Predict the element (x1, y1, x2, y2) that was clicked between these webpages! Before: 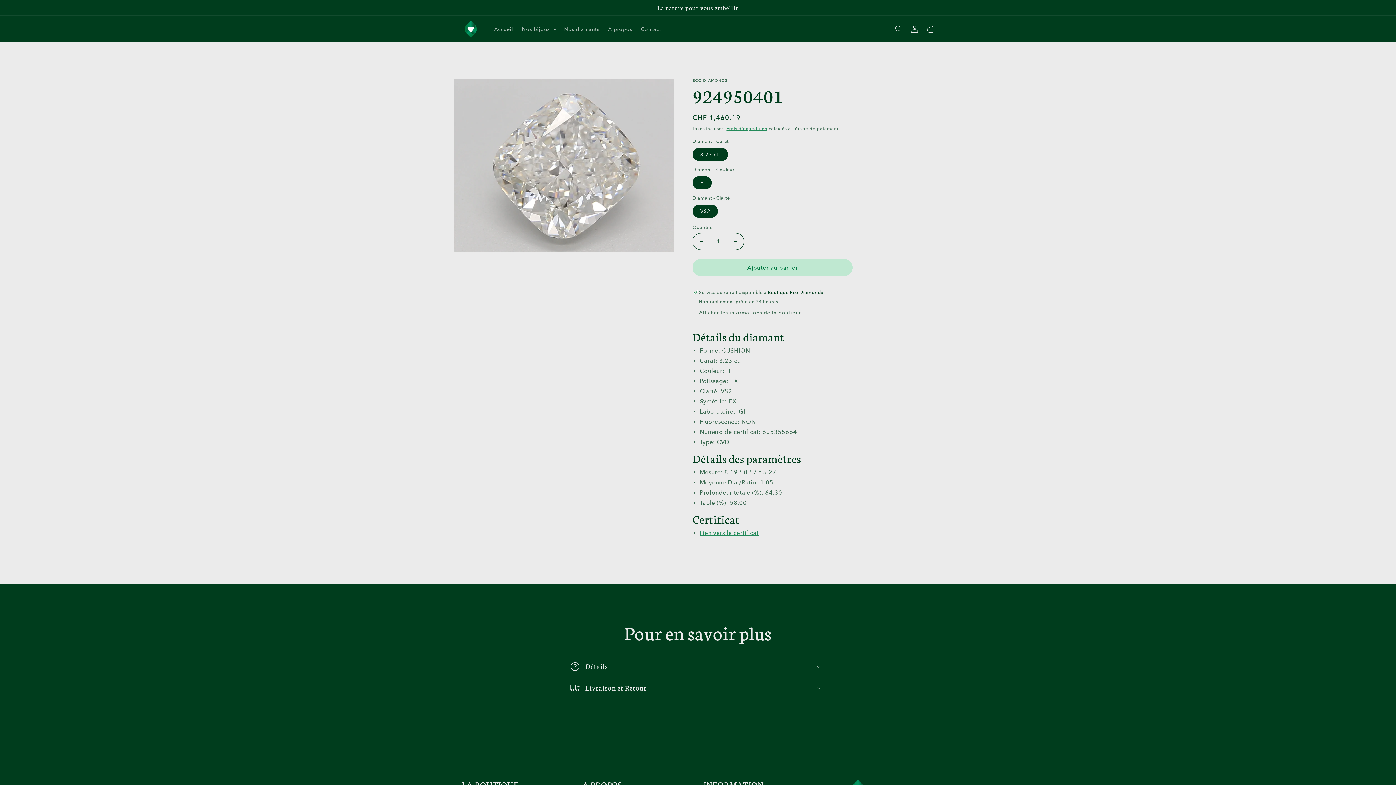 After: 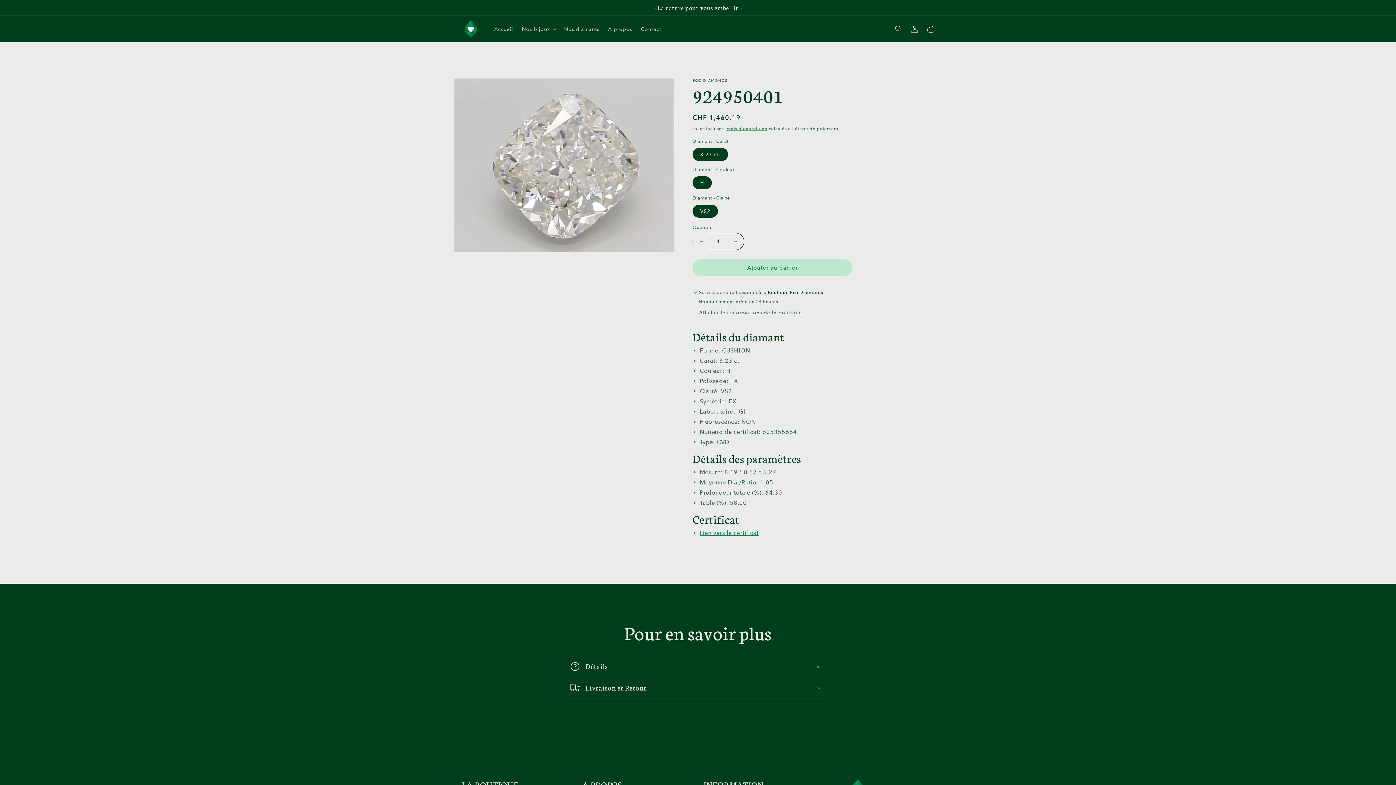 Action: label: Réduire la quantité de 924950401 bbox: (693, 233, 709, 250)